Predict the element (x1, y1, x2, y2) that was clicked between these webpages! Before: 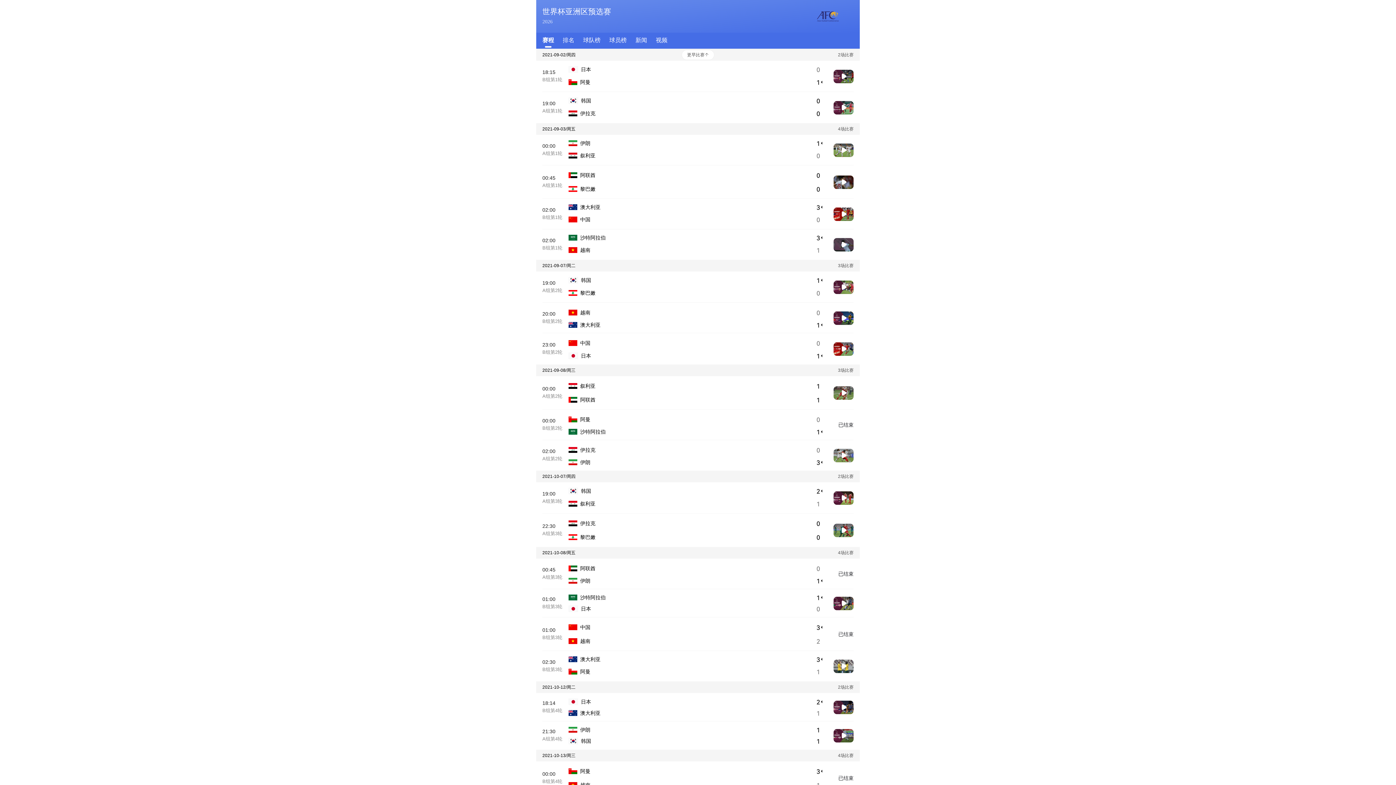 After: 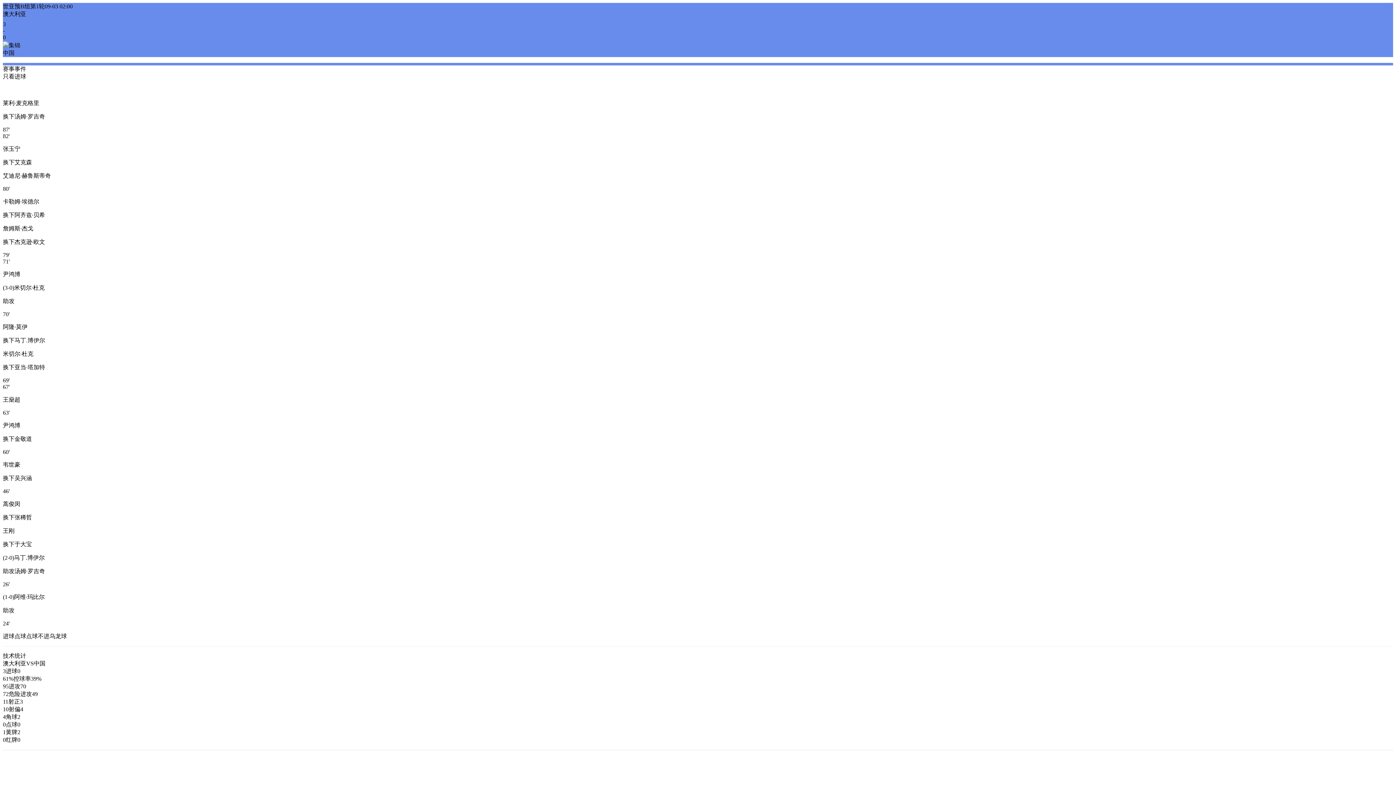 Action: bbox: (542, 198, 853, 229) label: 02:00

B组第1轮

澳大利亚
3
中国
0